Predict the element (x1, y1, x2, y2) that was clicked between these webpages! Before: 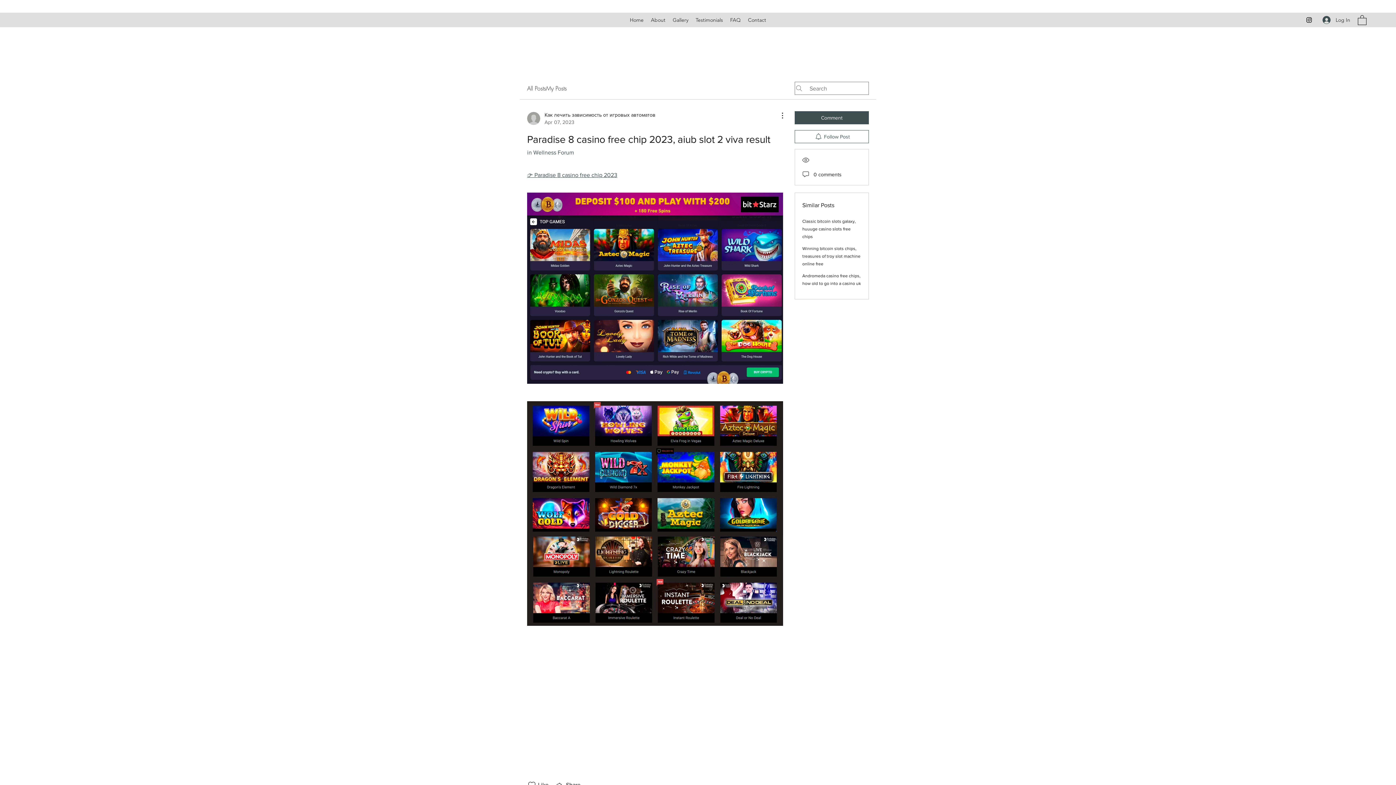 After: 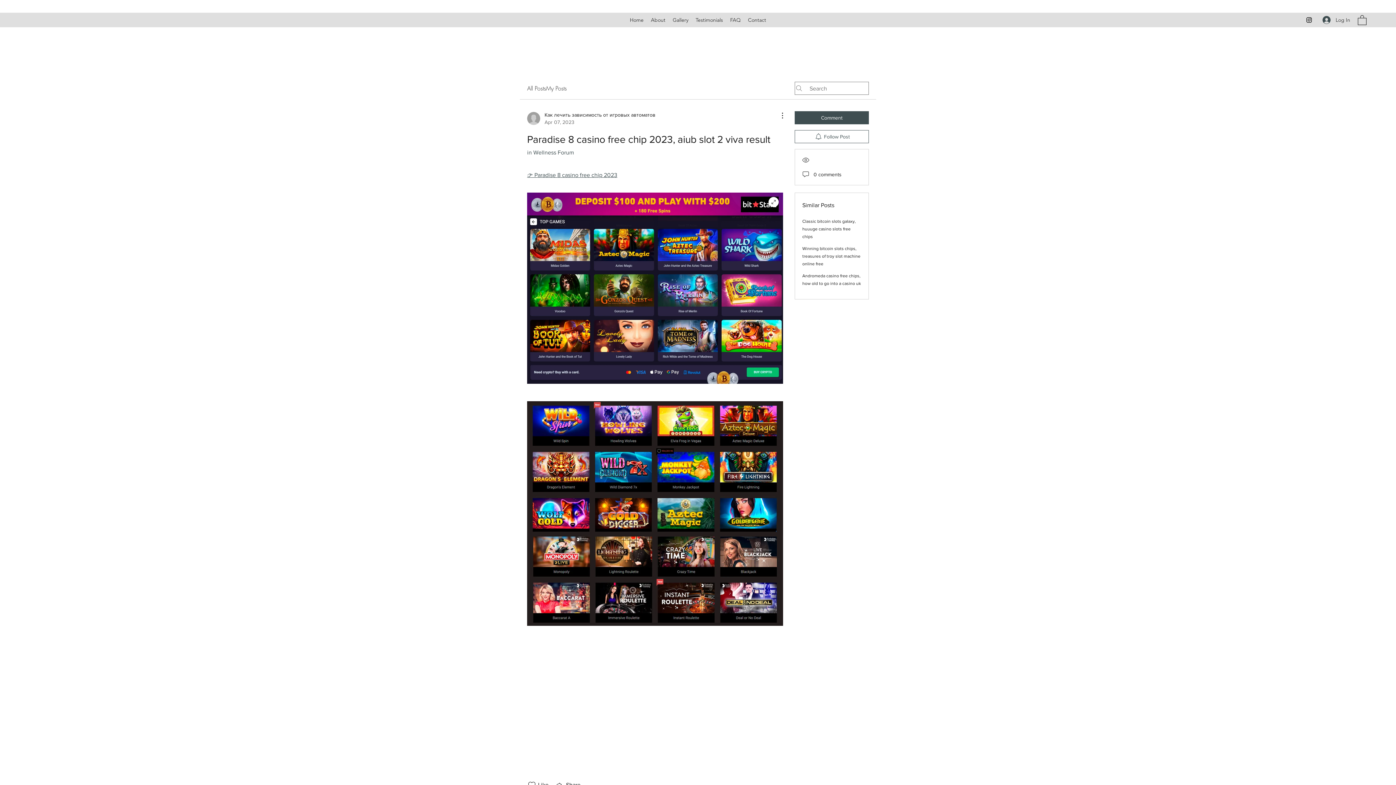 Action: bbox: (527, 192, 783, 383)